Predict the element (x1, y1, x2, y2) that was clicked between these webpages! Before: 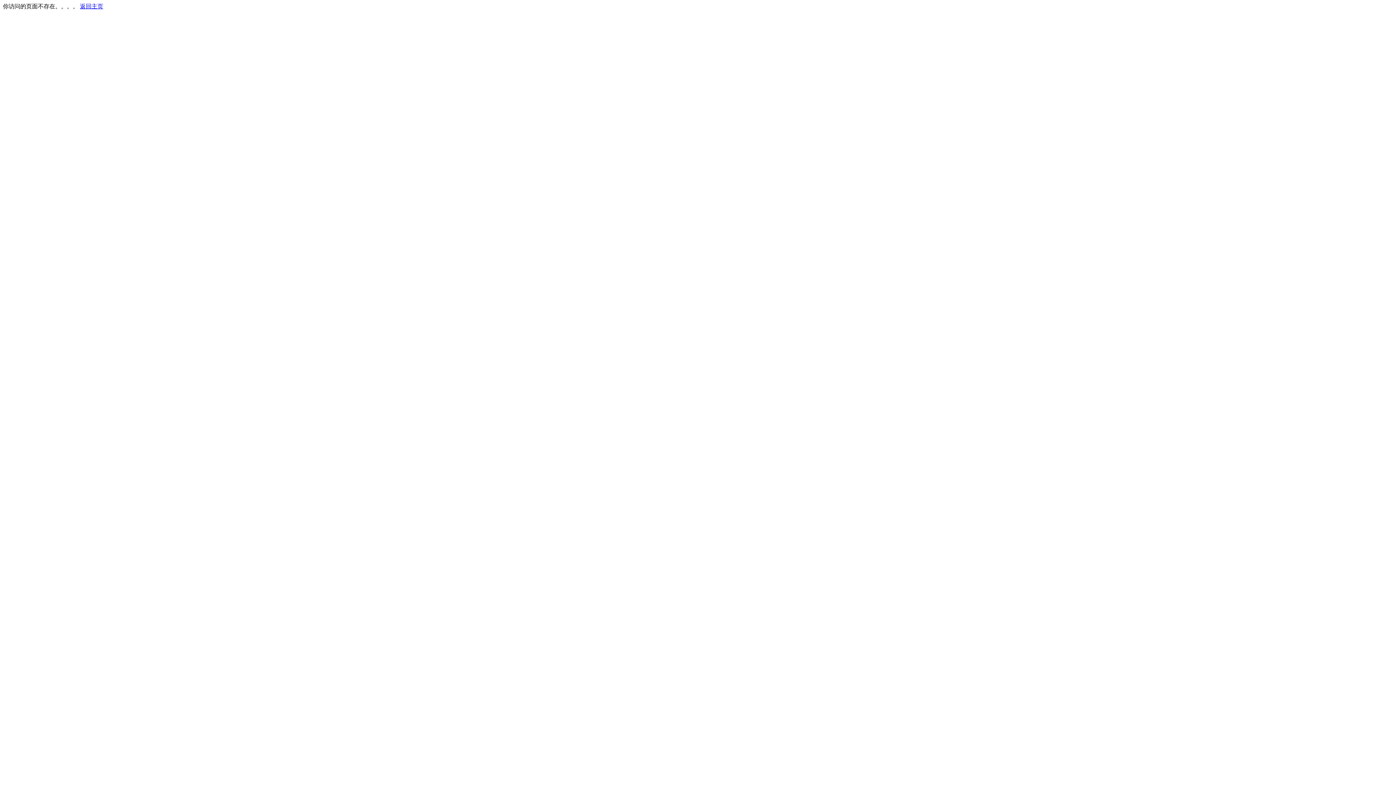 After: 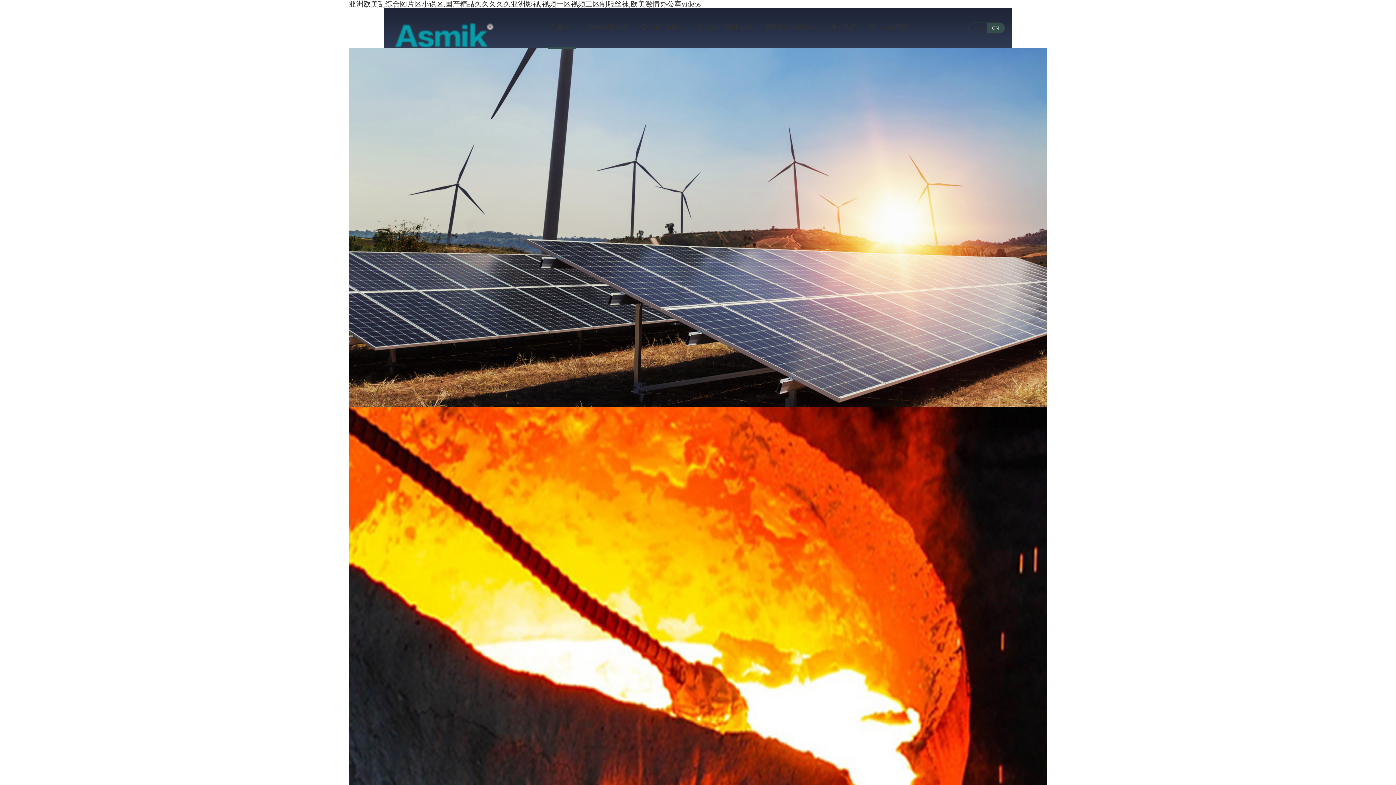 Action: label: 返回主页 bbox: (80, 3, 103, 9)